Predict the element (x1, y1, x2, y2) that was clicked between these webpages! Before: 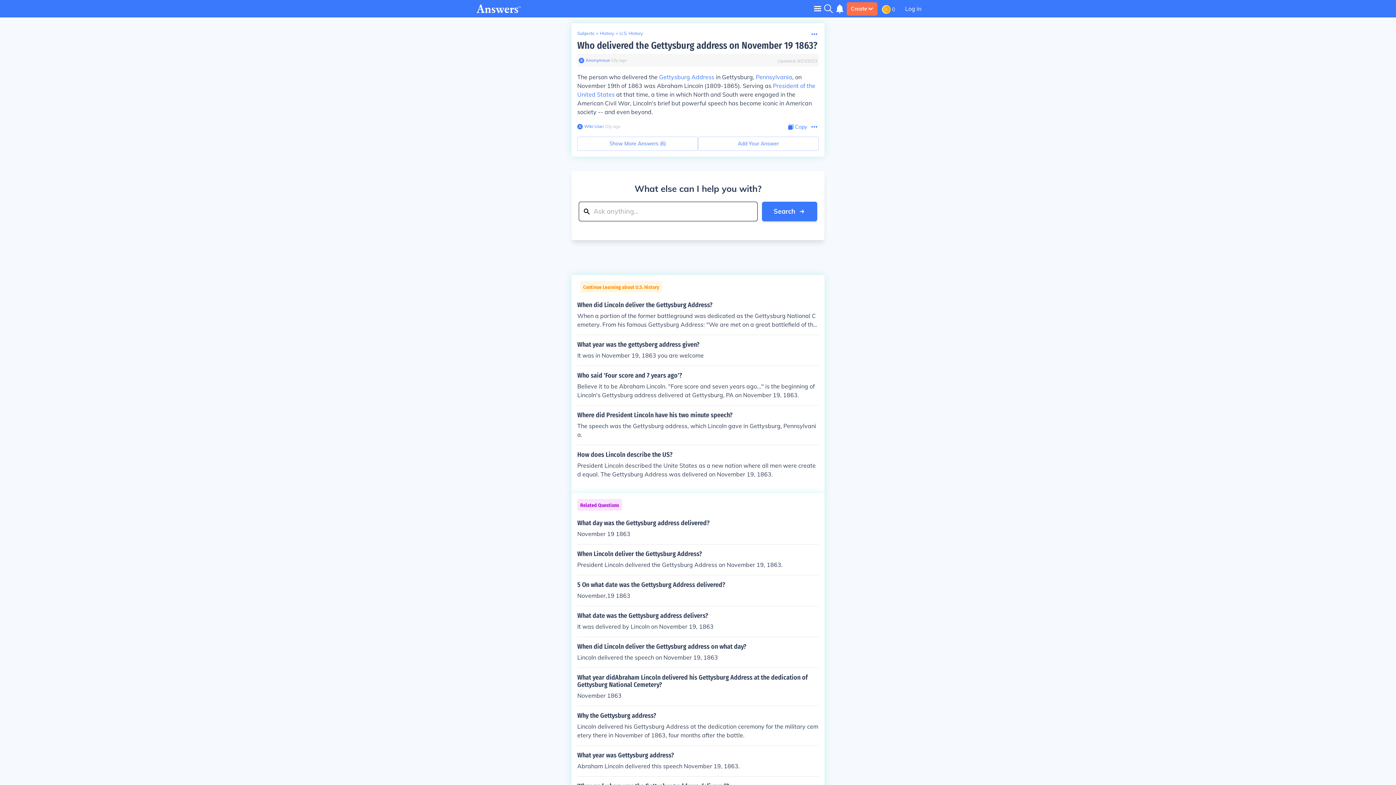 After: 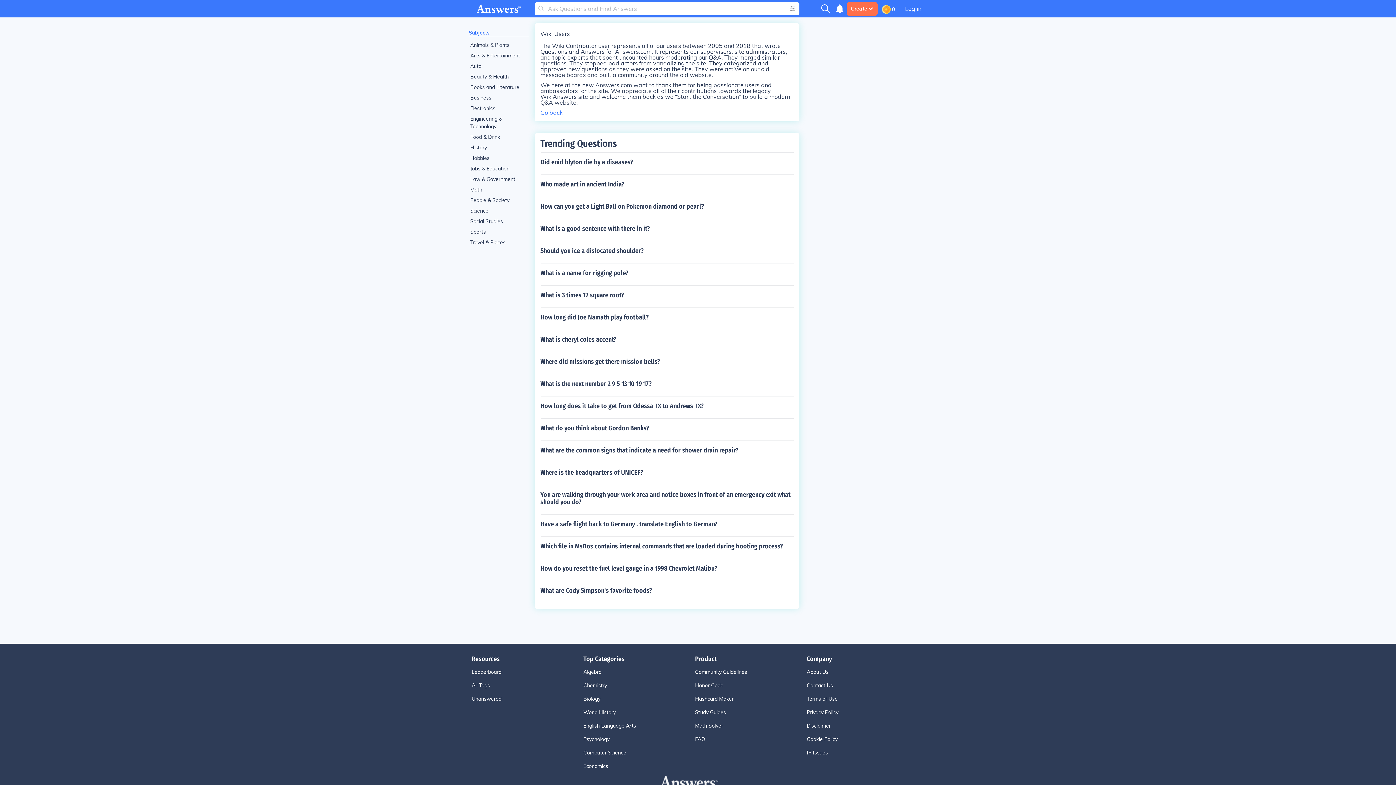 Action: label: Wiki User bbox: (582, 123, 604, 129)